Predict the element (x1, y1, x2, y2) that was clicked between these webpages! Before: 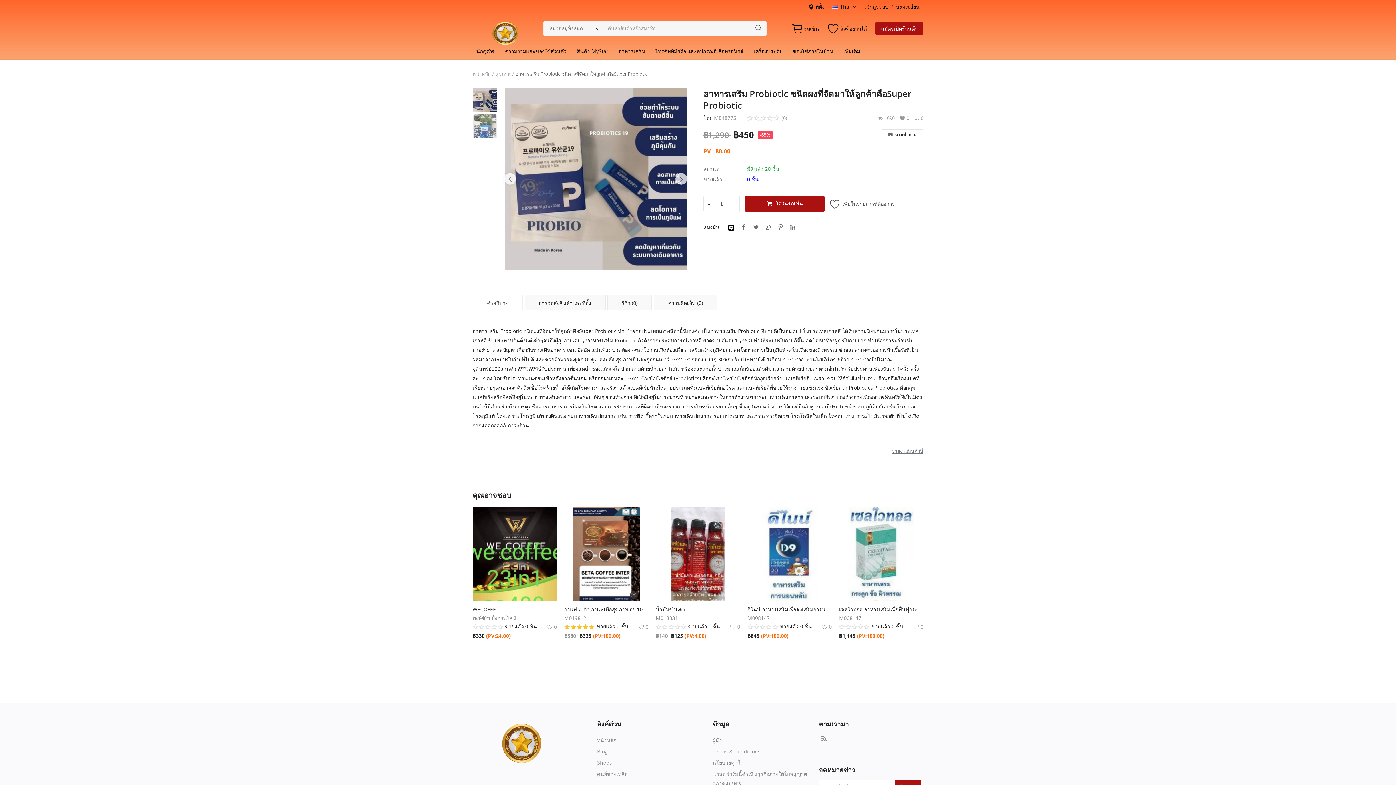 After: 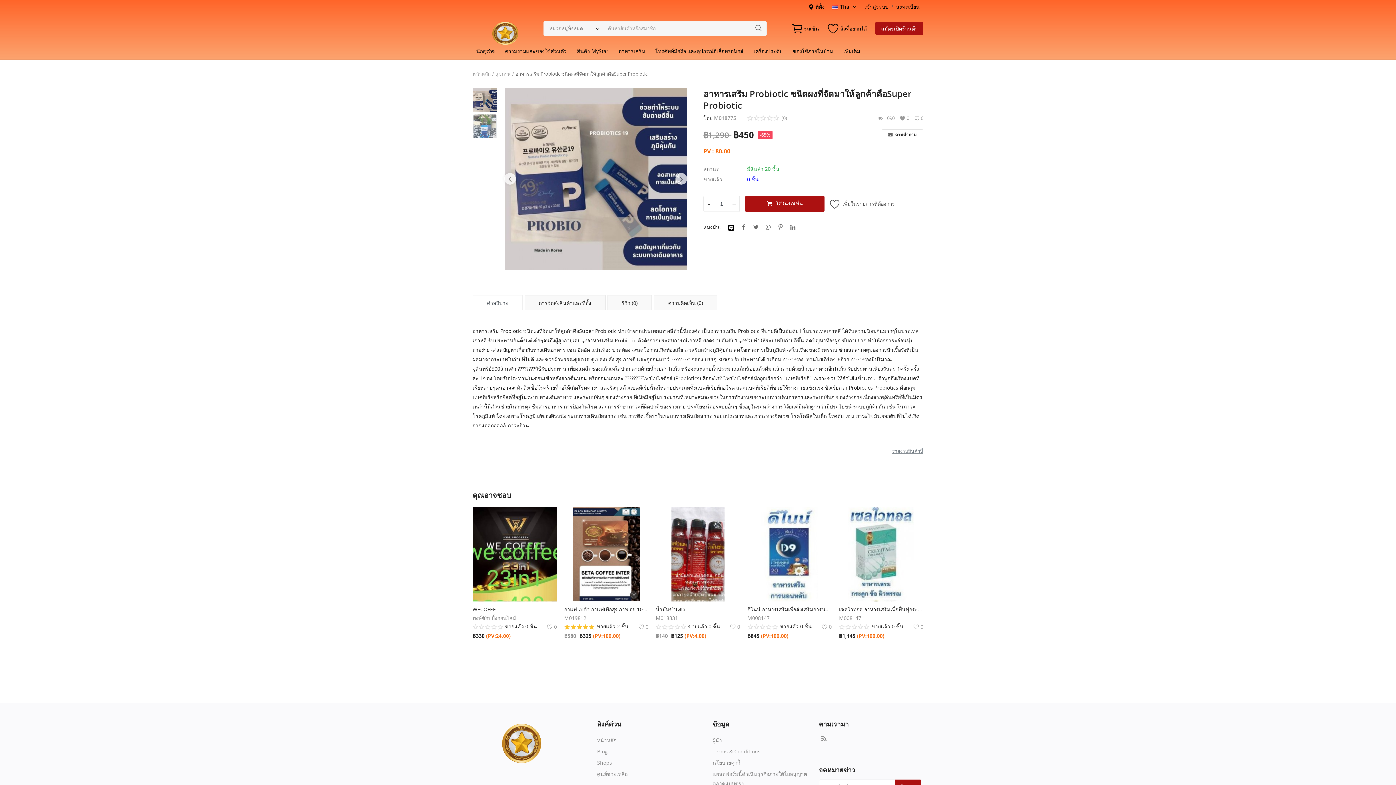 Action: bbox: (728, 222, 734, 231)